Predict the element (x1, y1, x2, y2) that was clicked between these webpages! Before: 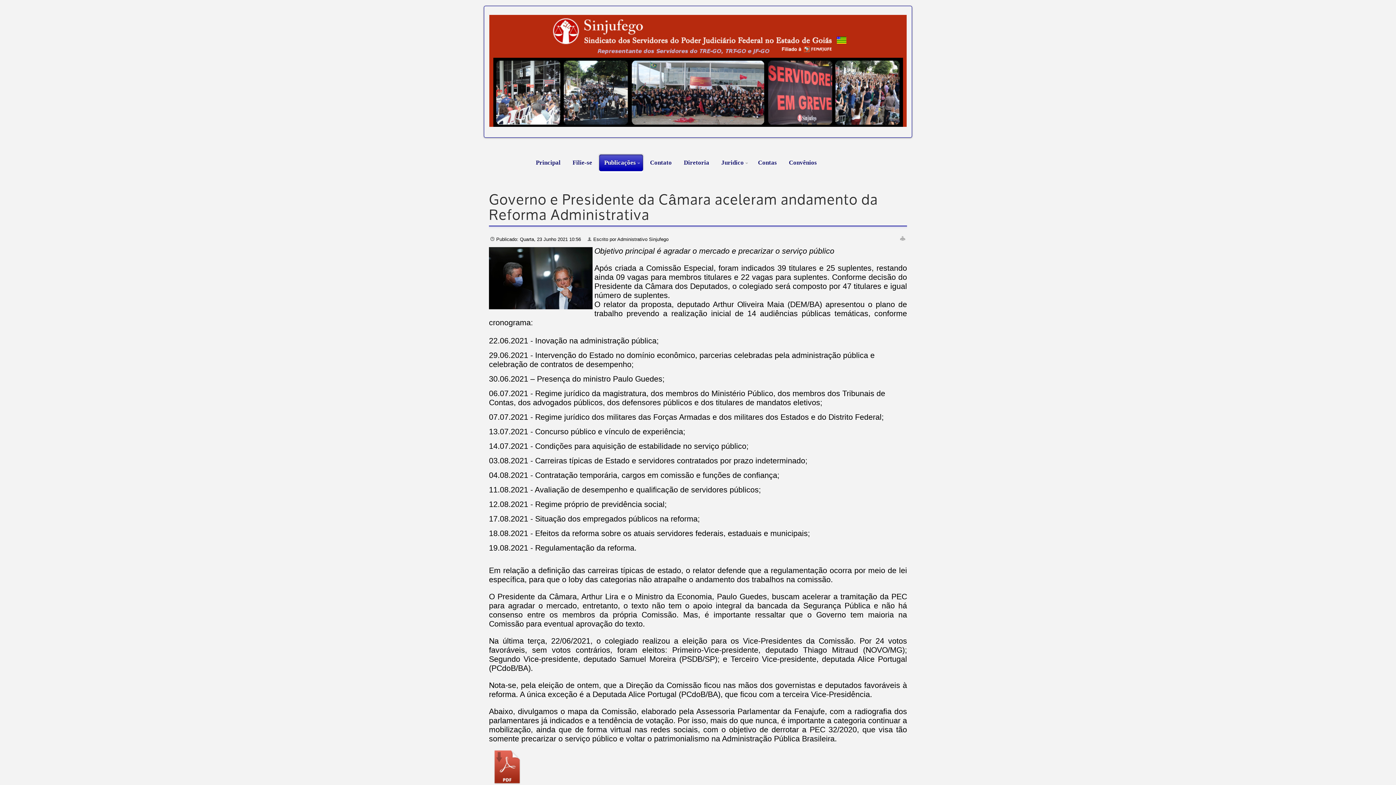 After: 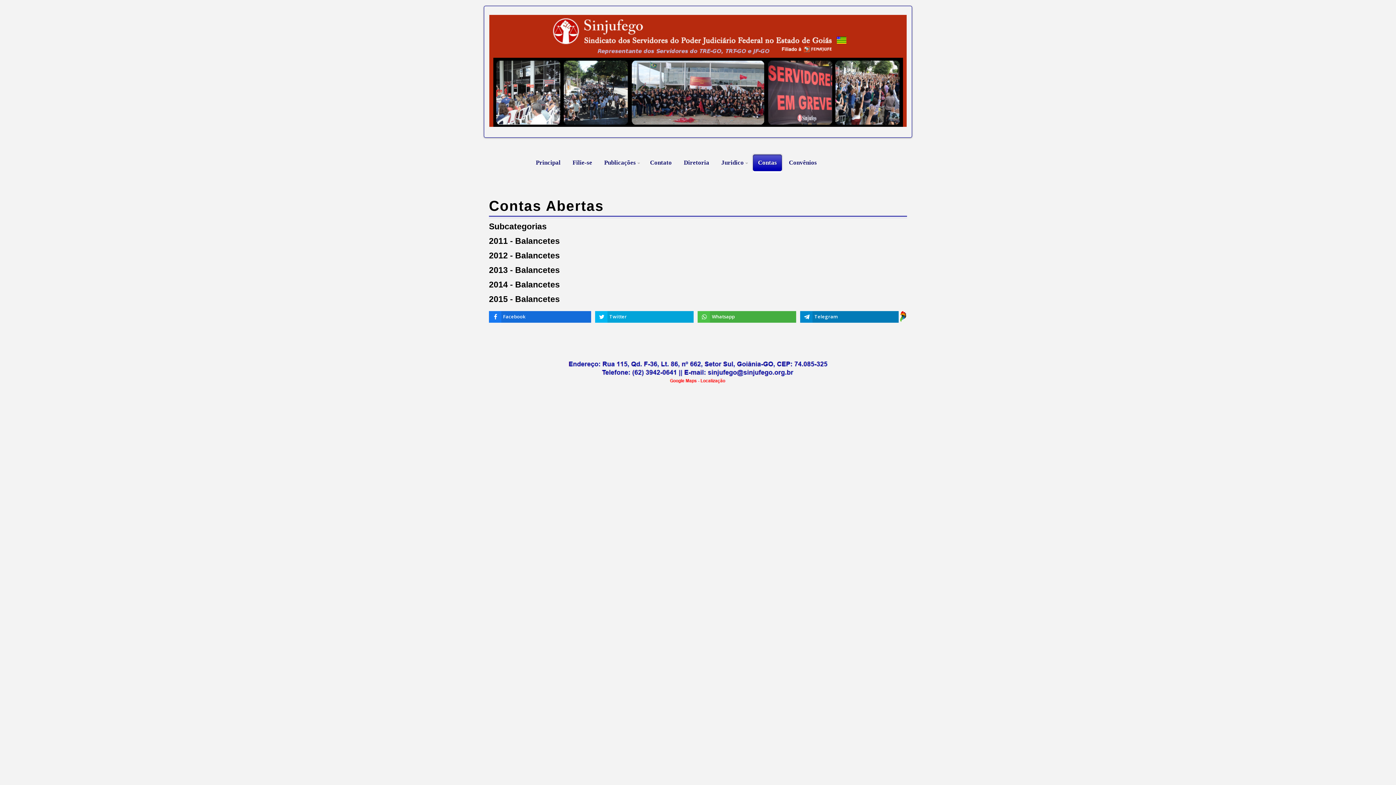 Action: bbox: (753, 154, 782, 171) label: Contas